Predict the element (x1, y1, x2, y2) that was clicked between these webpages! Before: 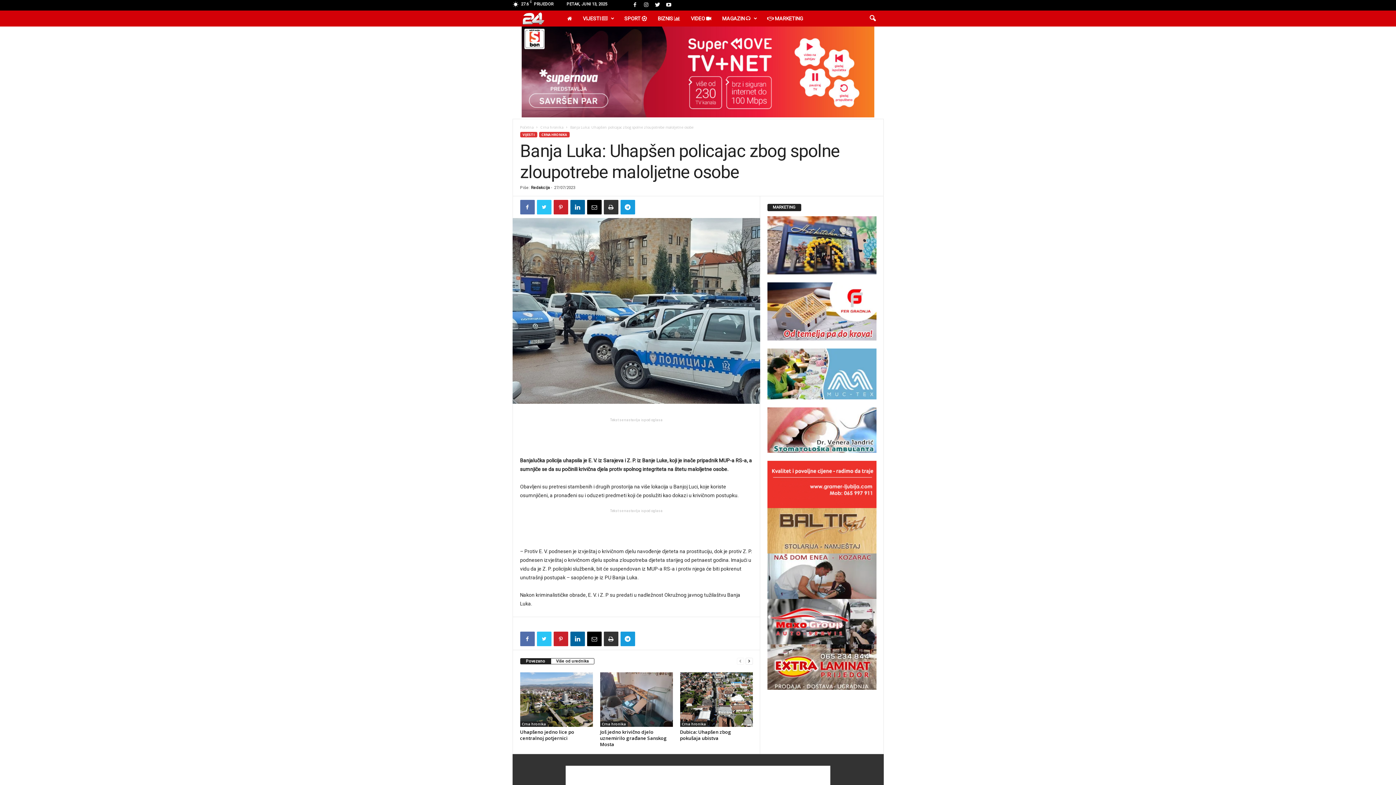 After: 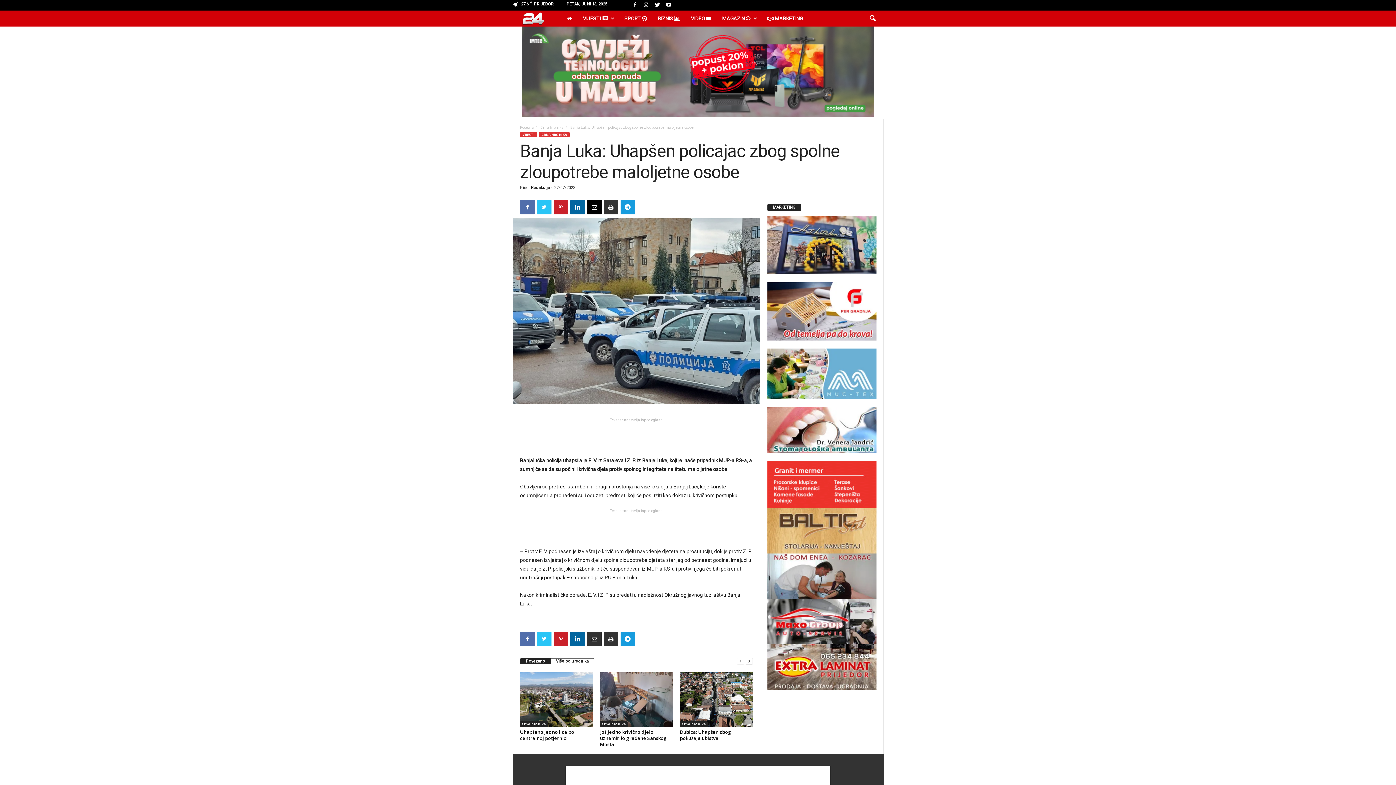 Action: bbox: (587, 631, 601, 646)